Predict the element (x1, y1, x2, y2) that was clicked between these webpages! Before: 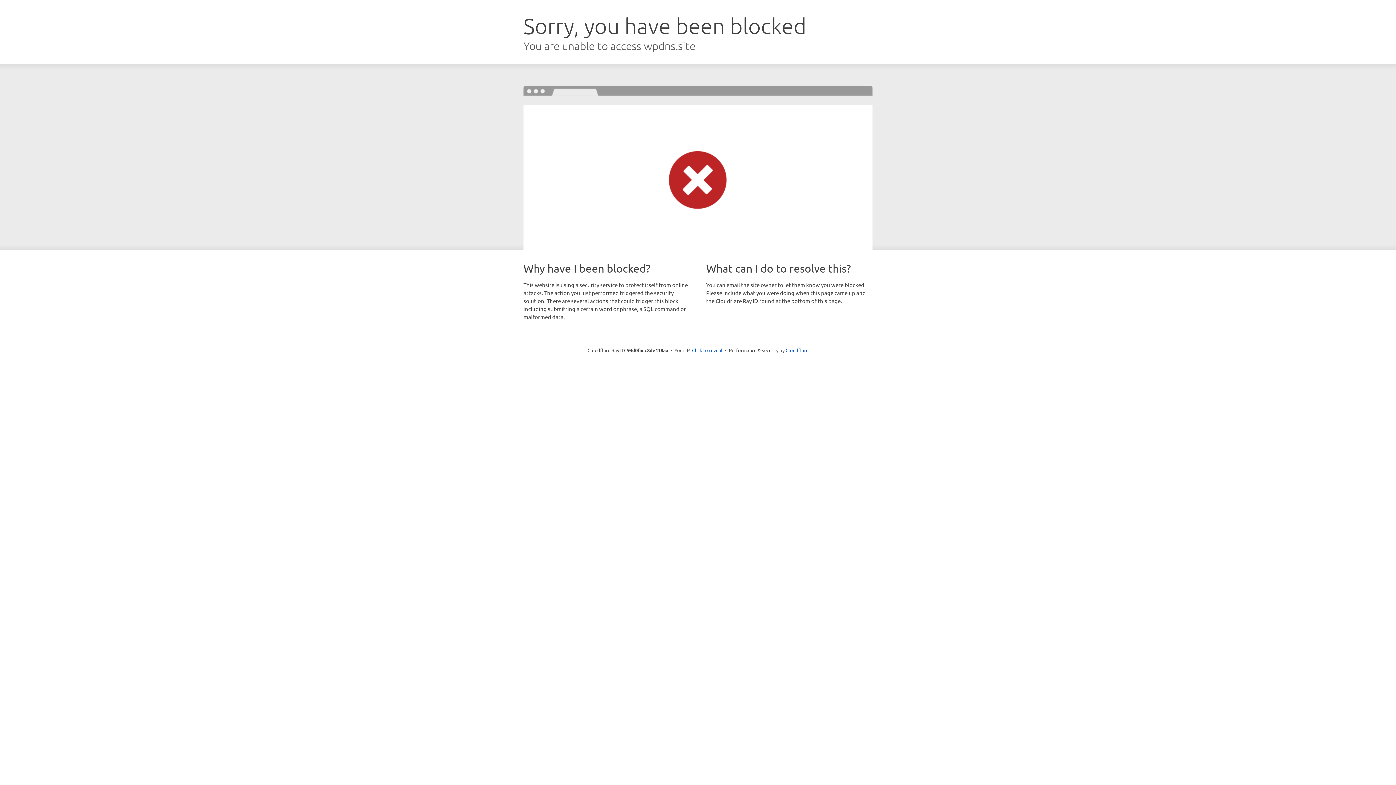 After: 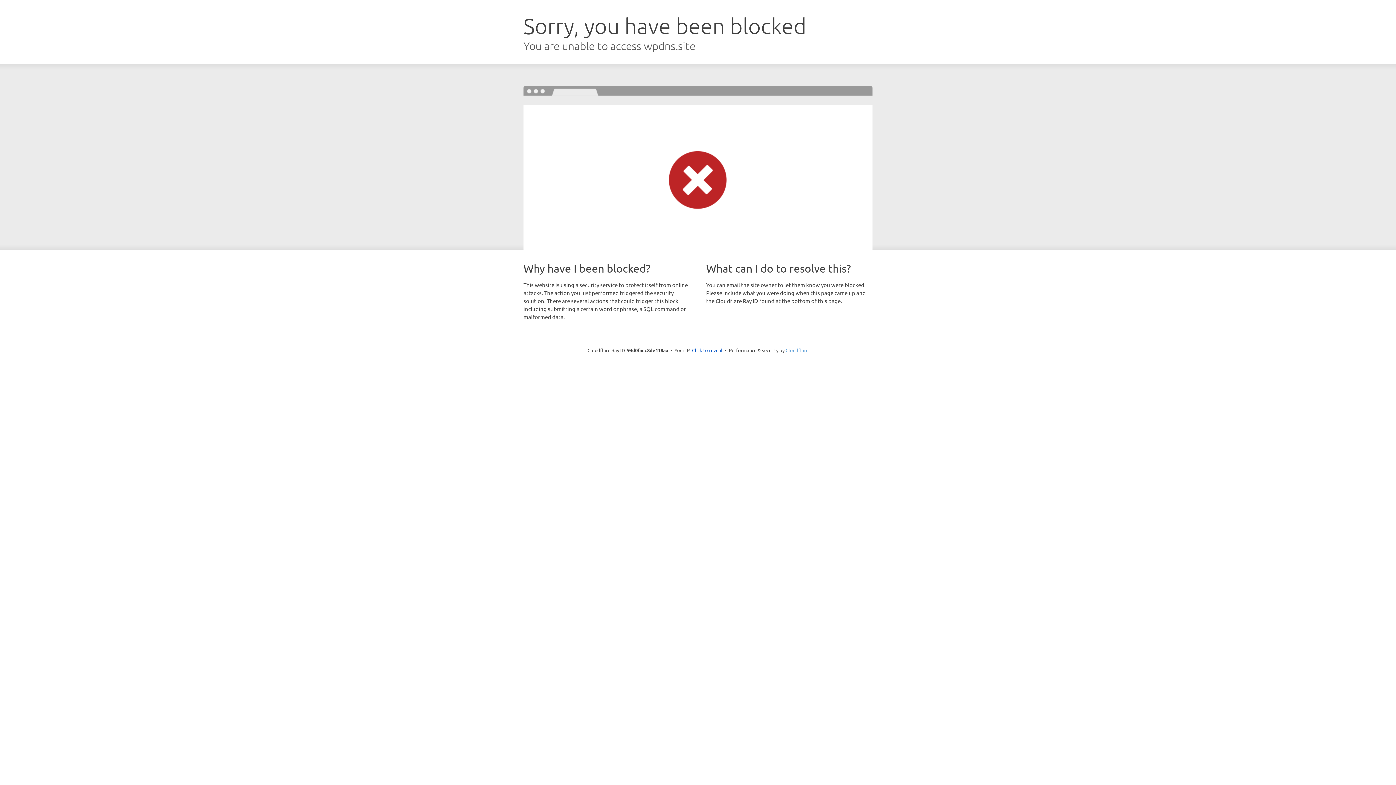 Action: label: Cloudflare bbox: (785, 347, 808, 353)